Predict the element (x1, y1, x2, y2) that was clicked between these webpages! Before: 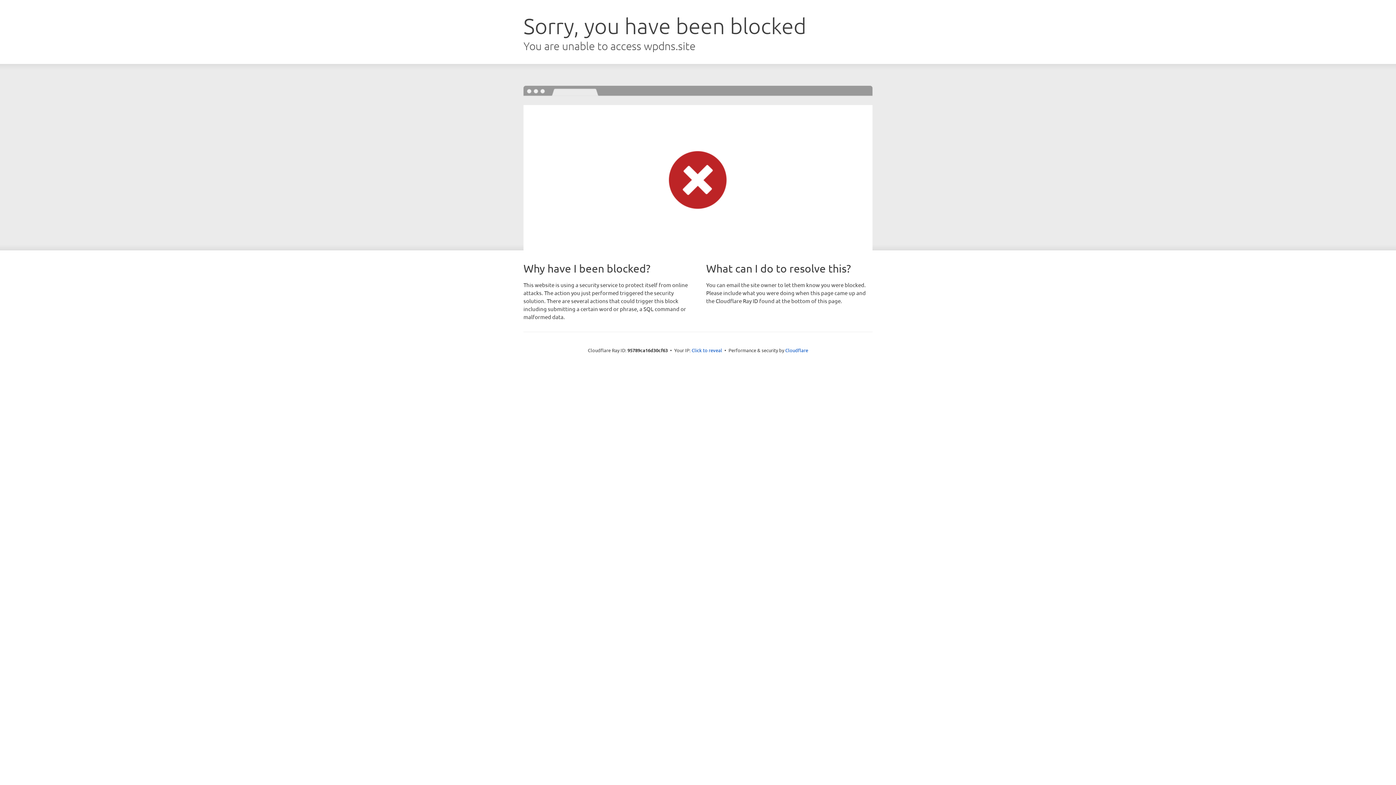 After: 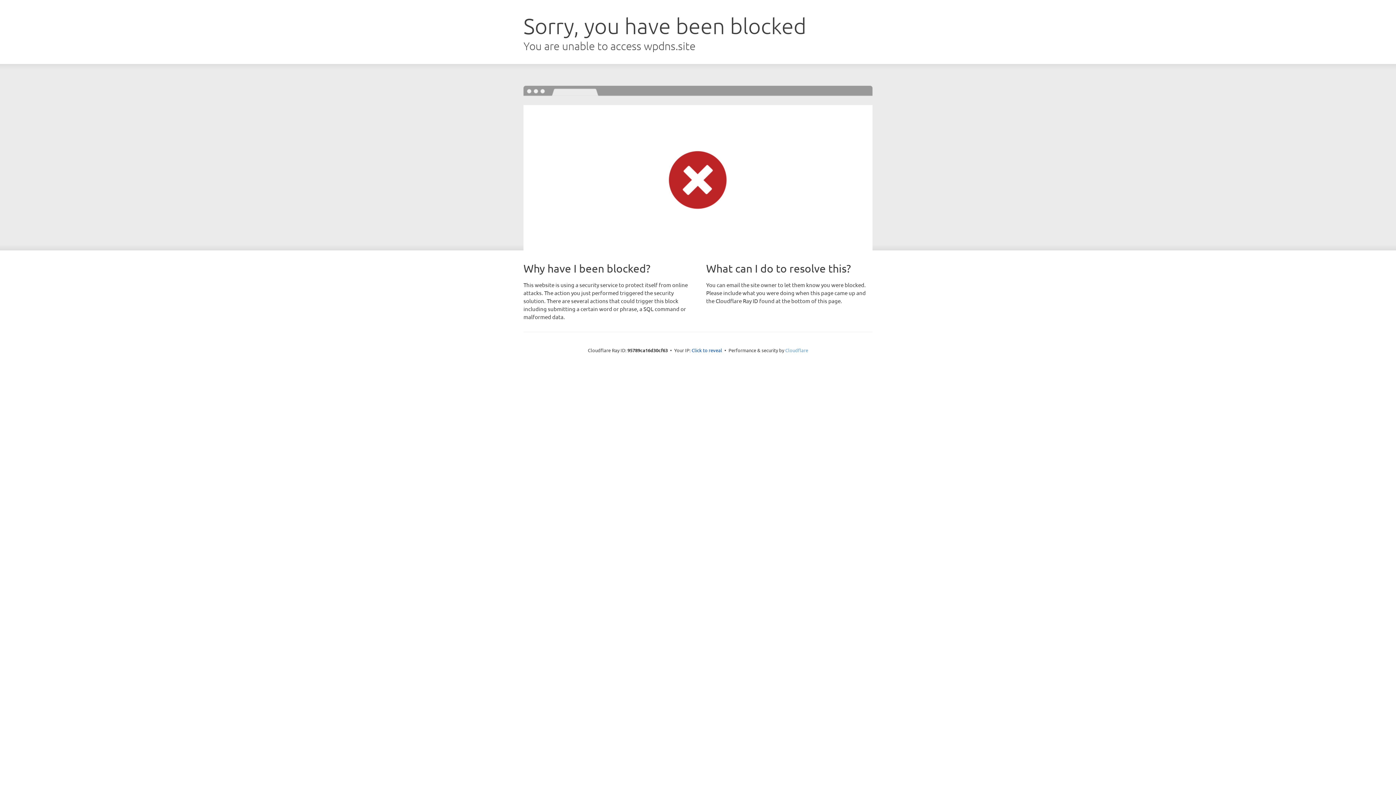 Action: label: Cloudflare bbox: (785, 347, 808, 353)